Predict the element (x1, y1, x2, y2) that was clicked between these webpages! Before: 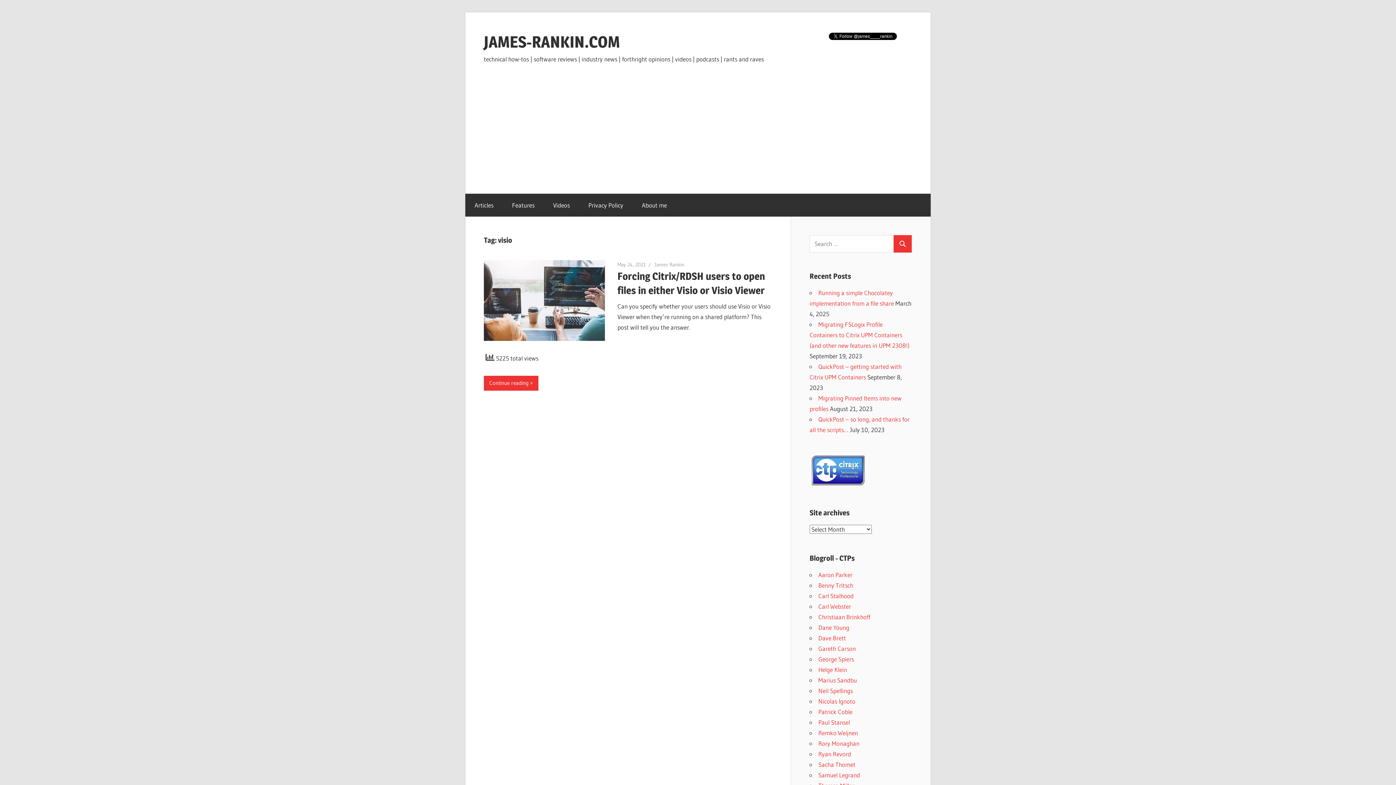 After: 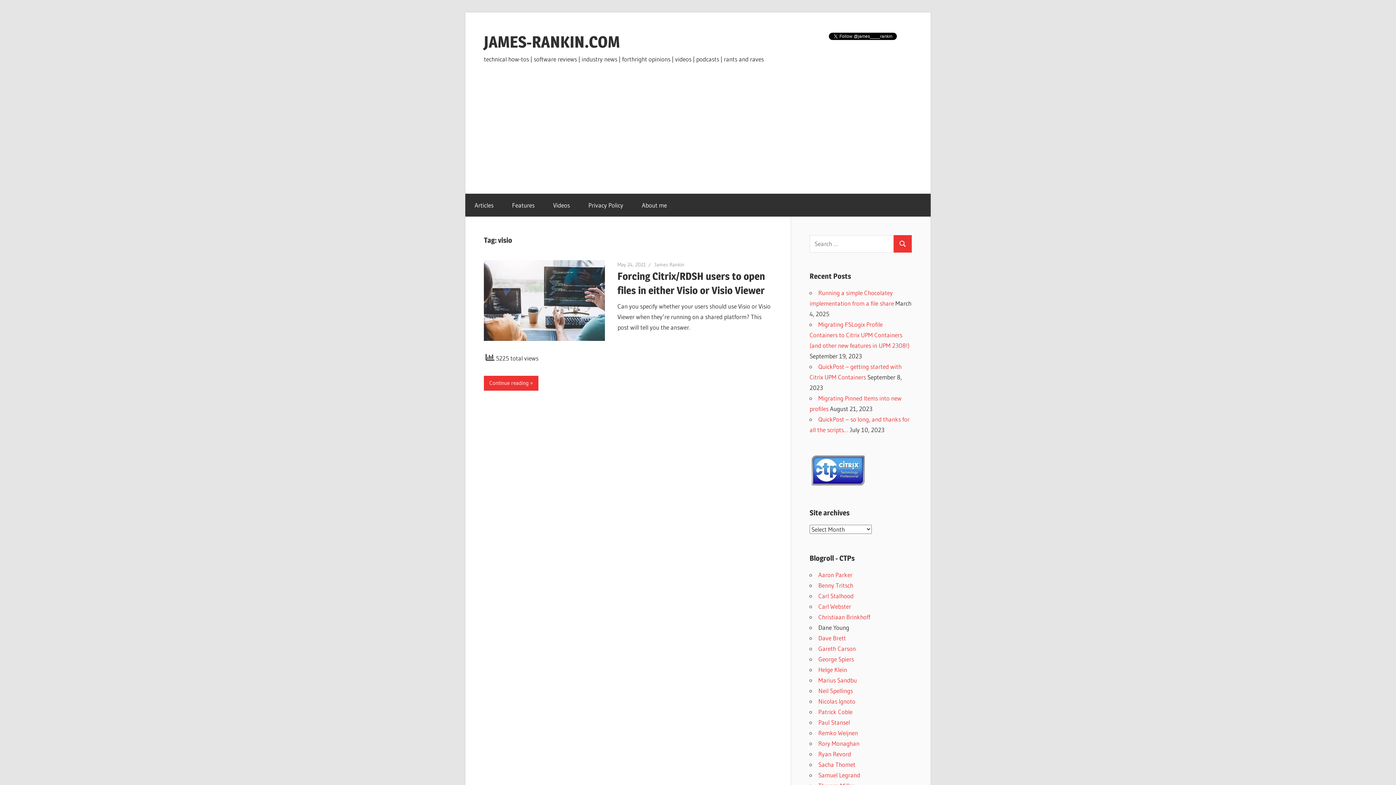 Action: label: Dane Young bbox: (818, 623, 849, 631)